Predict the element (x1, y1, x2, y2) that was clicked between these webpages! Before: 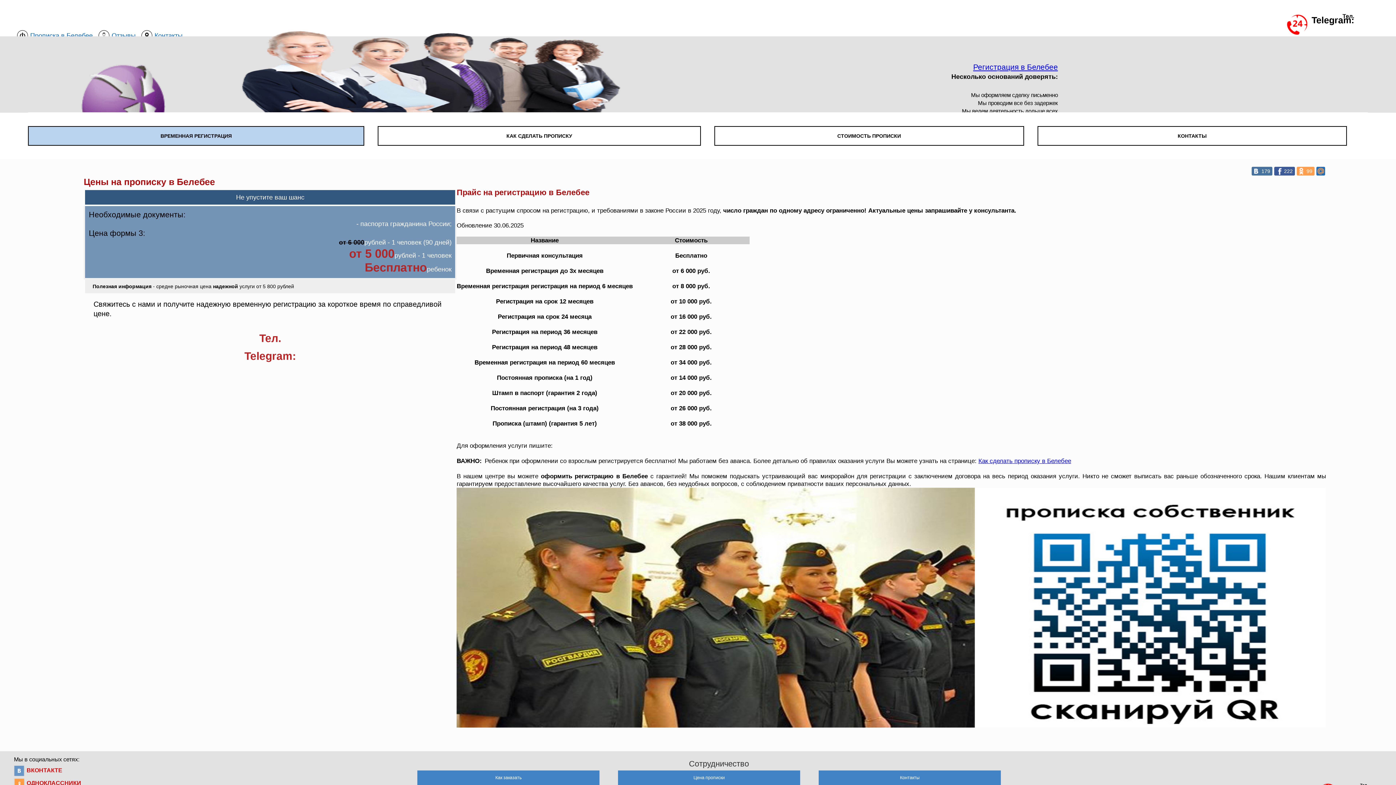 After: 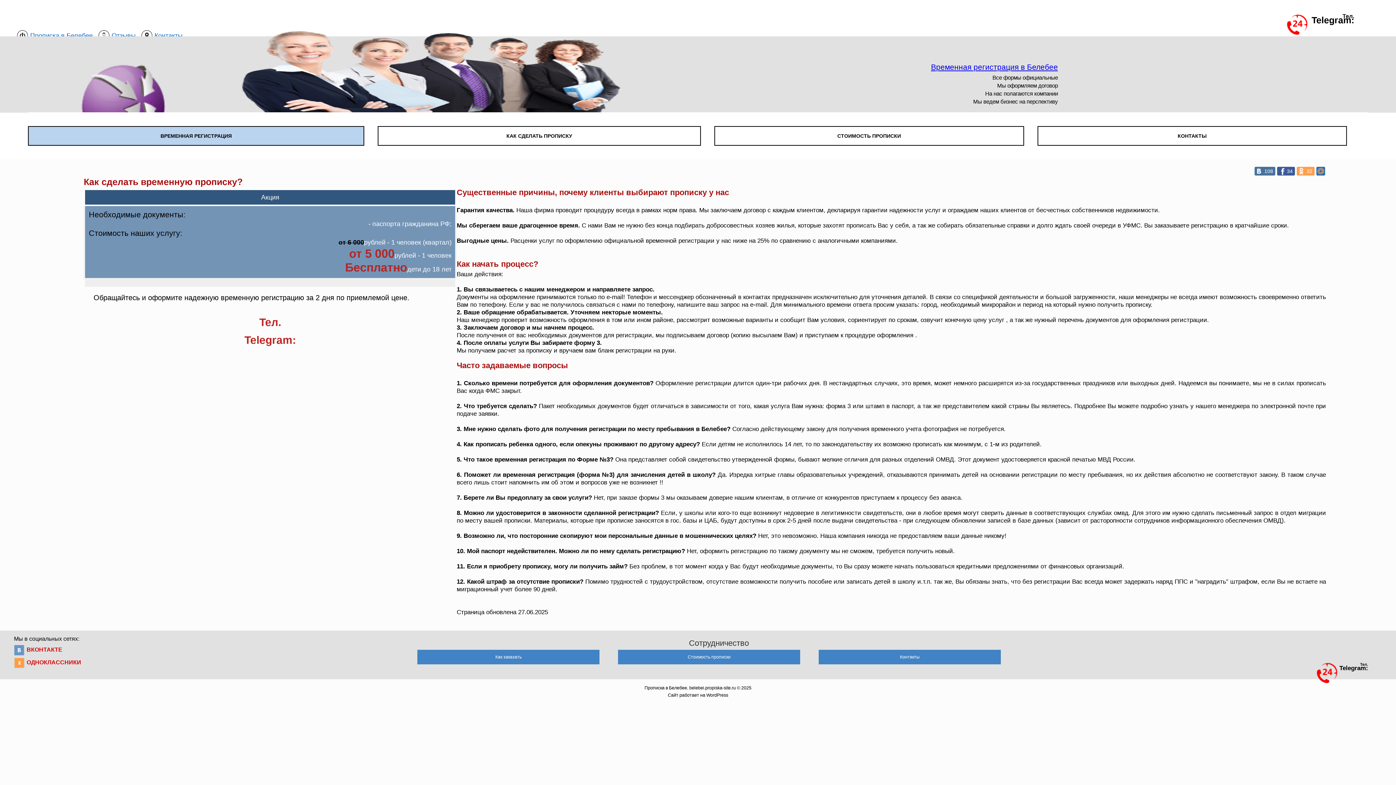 Action: label: Как сделать прописку в Белебее bbox: (978, 457, 1071, 464)